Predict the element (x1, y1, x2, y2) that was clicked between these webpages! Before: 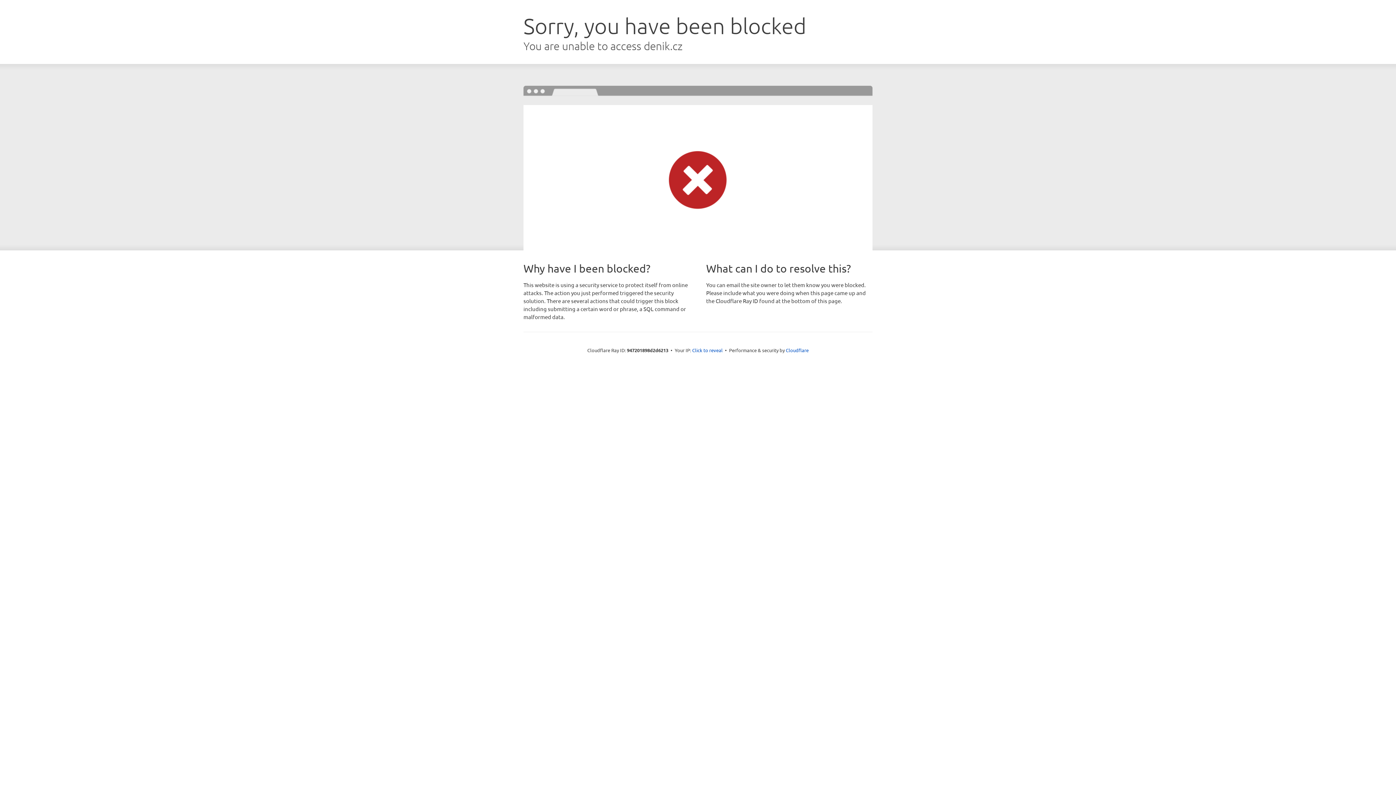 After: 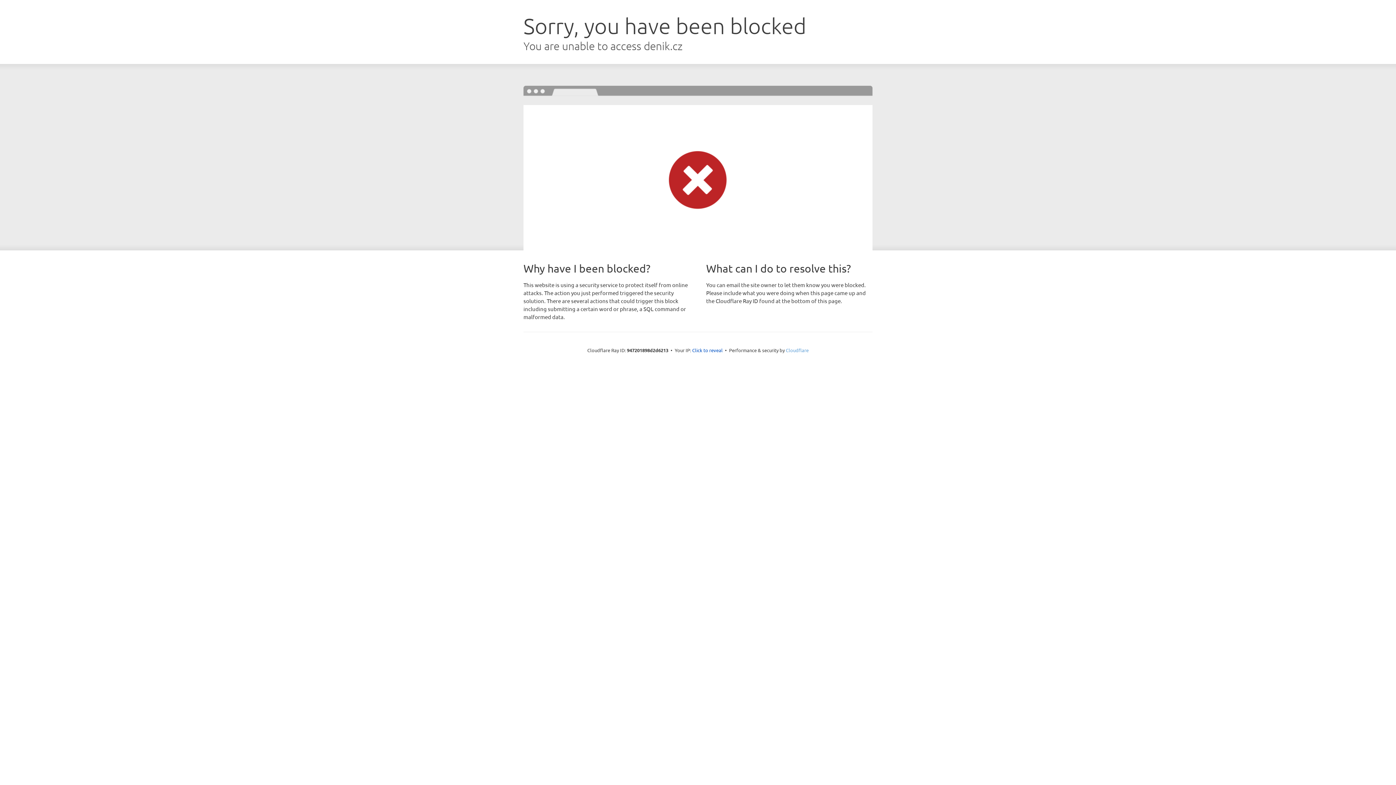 Action: label: Cloudflare bbox: (786, 347, 808, 353)